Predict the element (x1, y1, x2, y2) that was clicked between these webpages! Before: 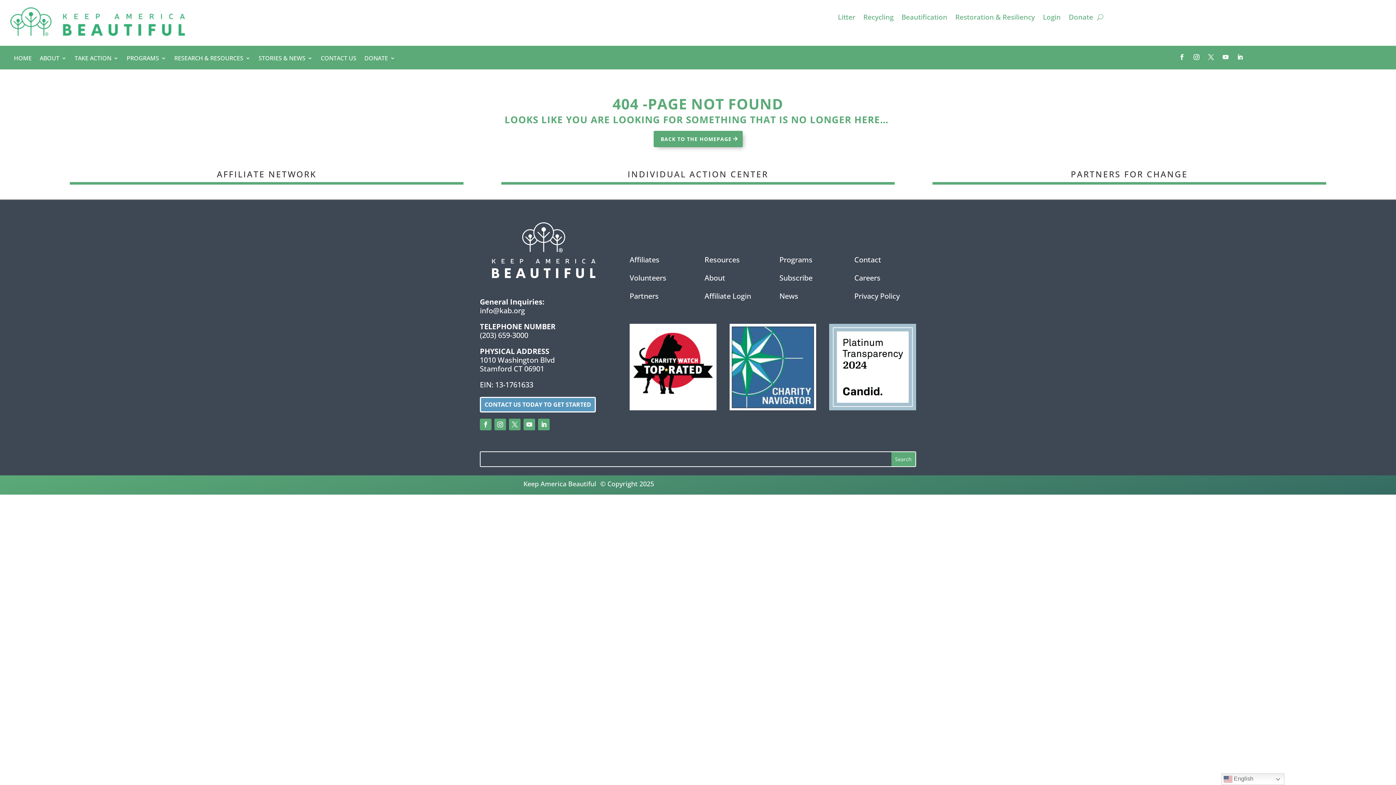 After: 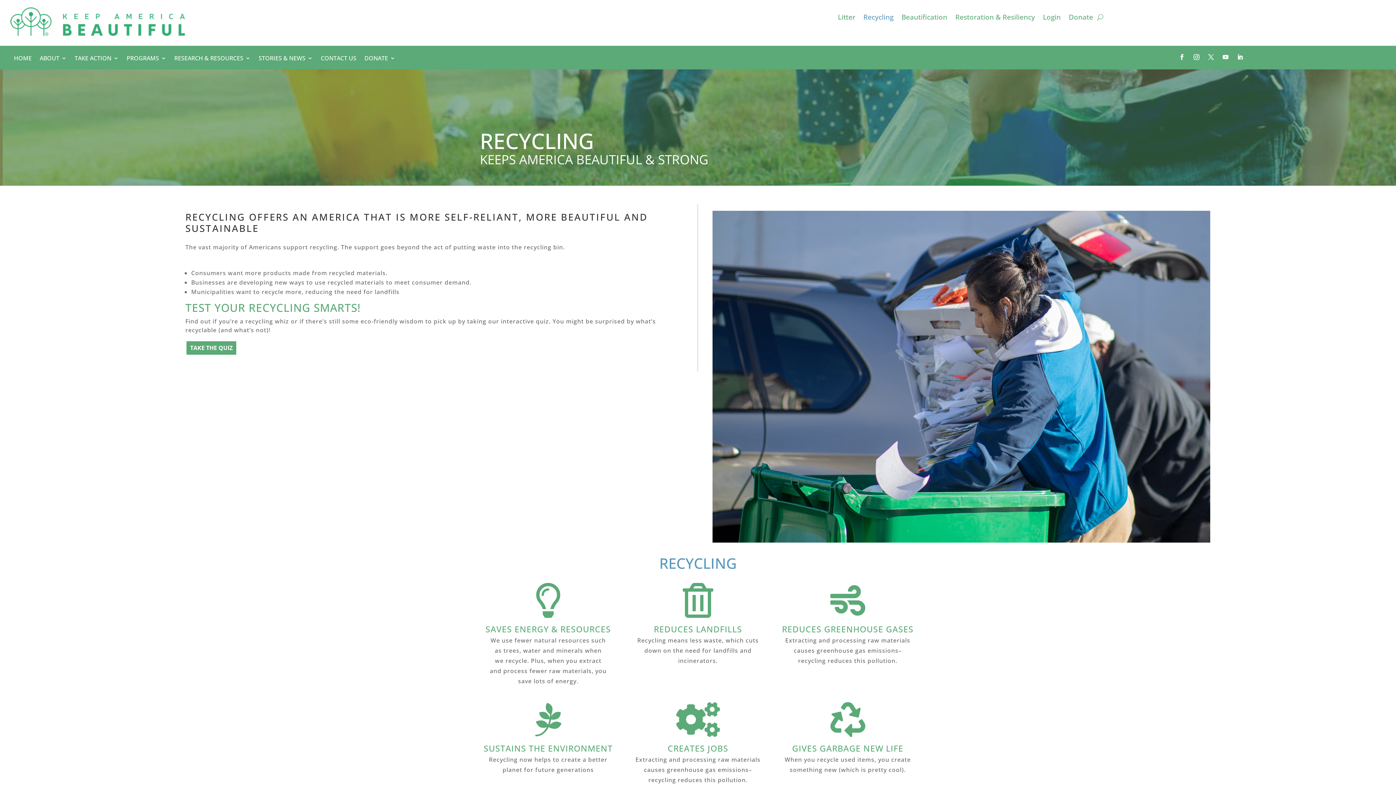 Action: bbox: (863, 14, 893, 22) label: Recycling